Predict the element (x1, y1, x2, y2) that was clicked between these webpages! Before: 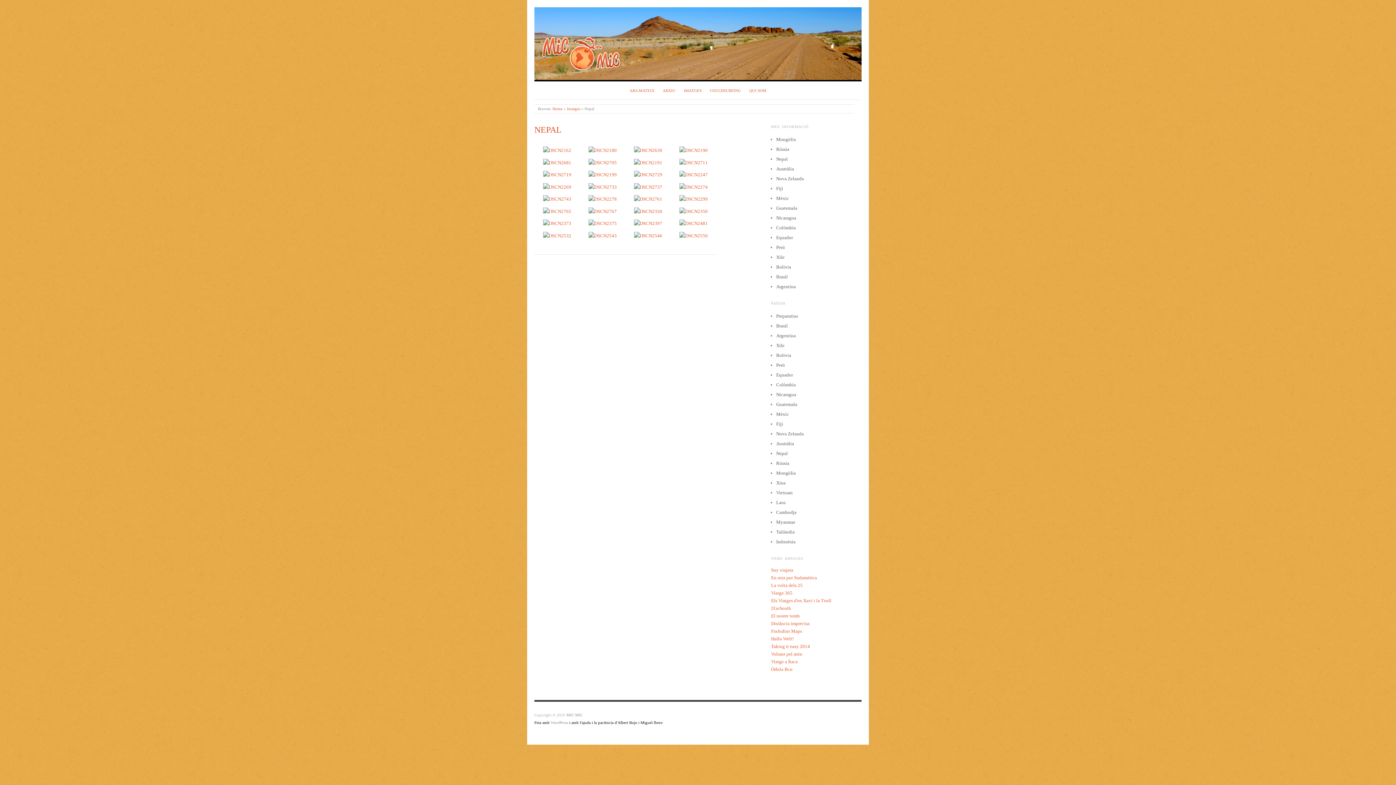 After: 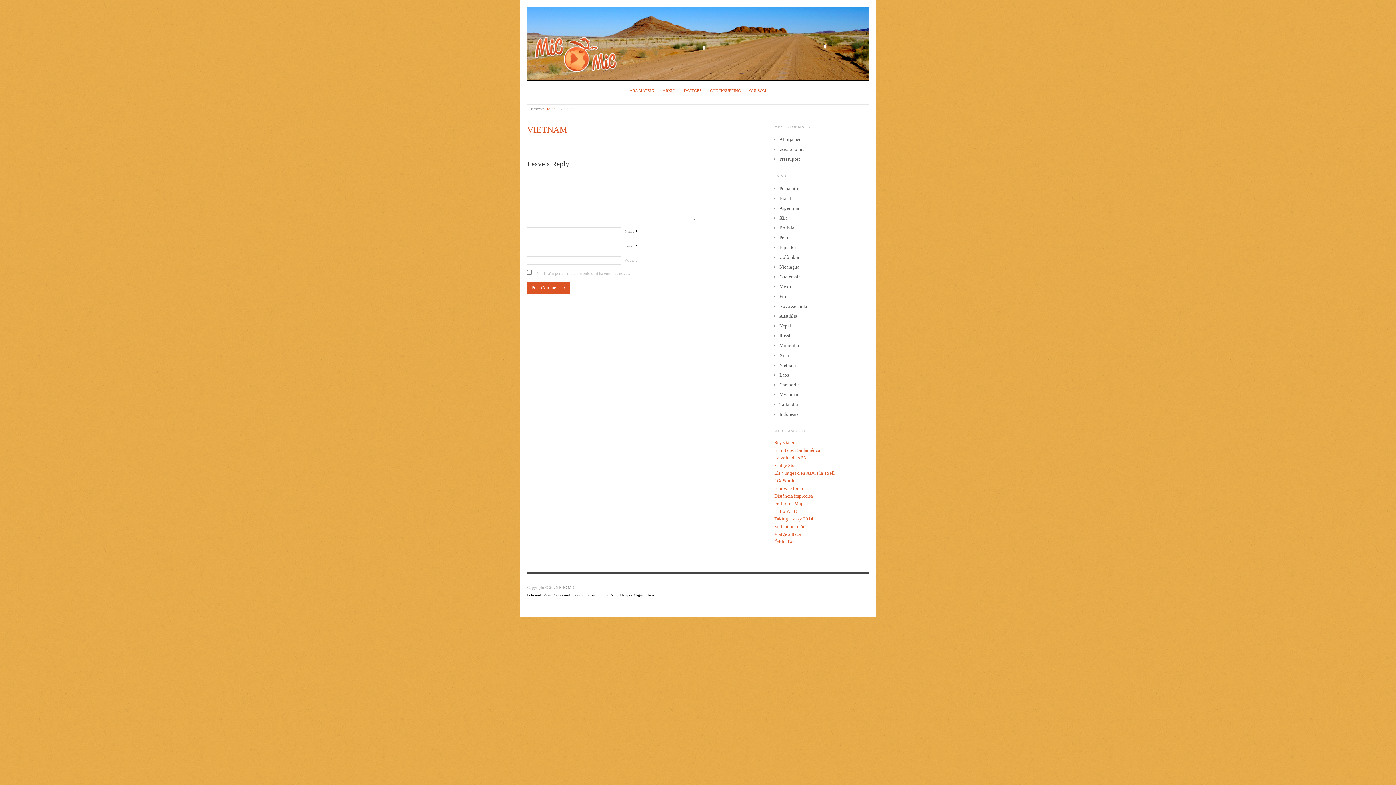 Action: bbox: (776, 490, 792, 495) label: Vietnam